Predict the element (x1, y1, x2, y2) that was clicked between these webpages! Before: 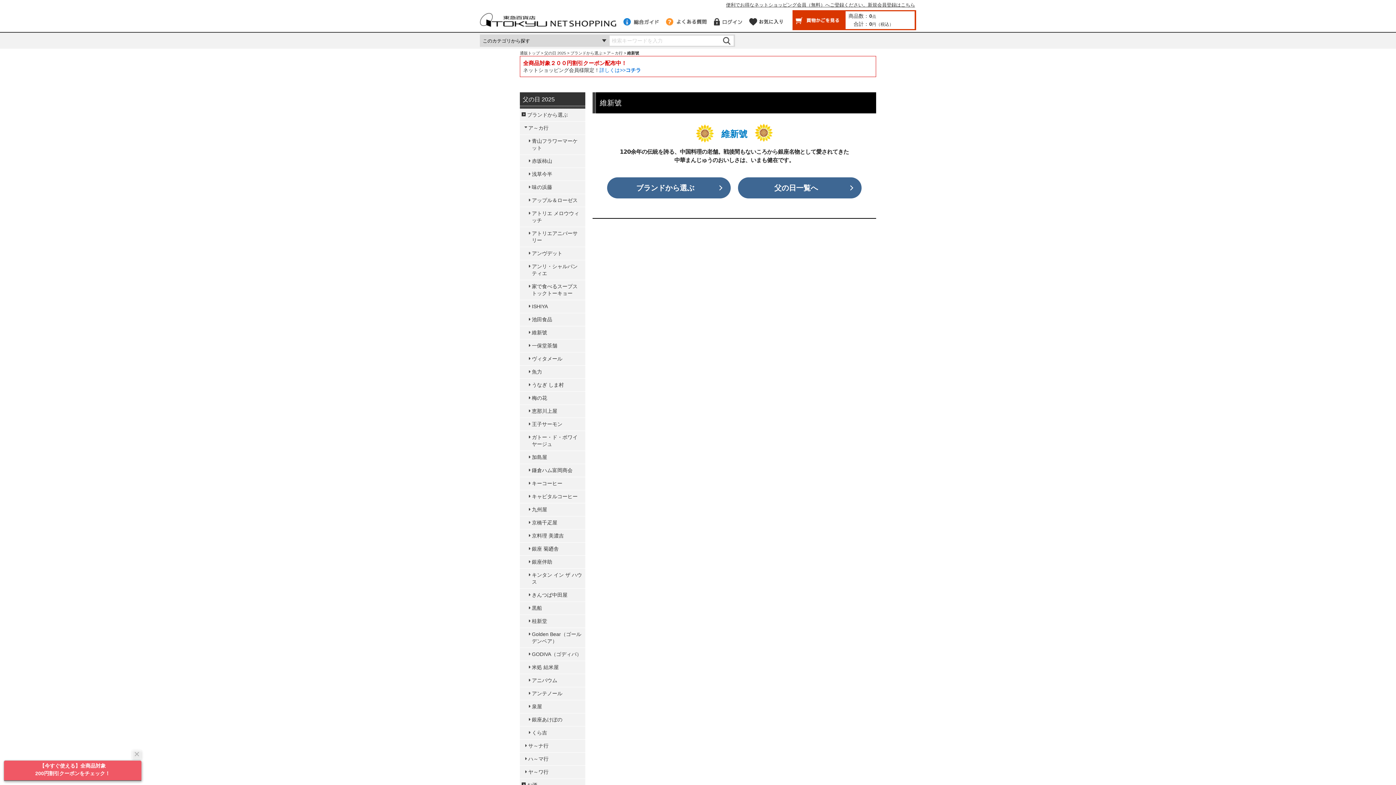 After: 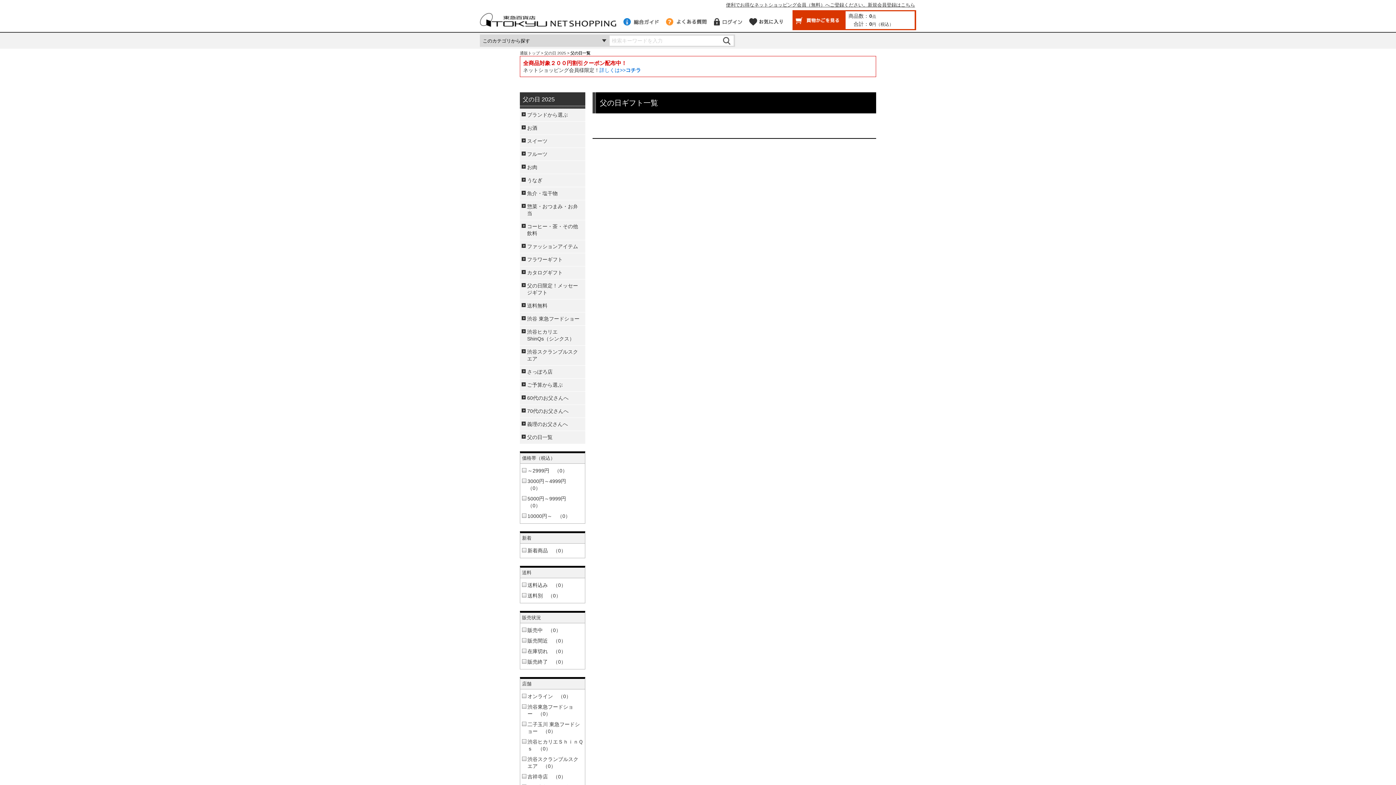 Action: label: 父の日一覧へ bbox: (738, 177, 861, 198)